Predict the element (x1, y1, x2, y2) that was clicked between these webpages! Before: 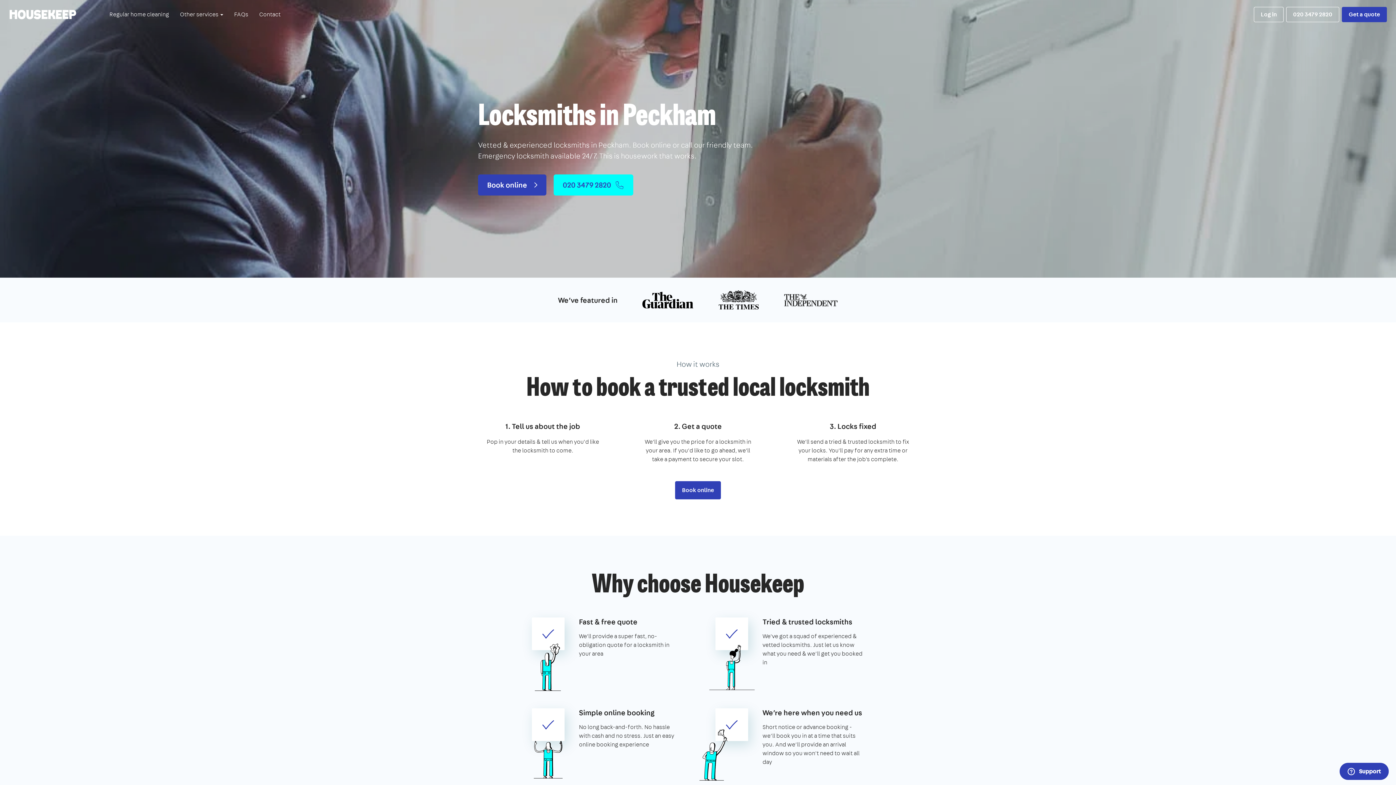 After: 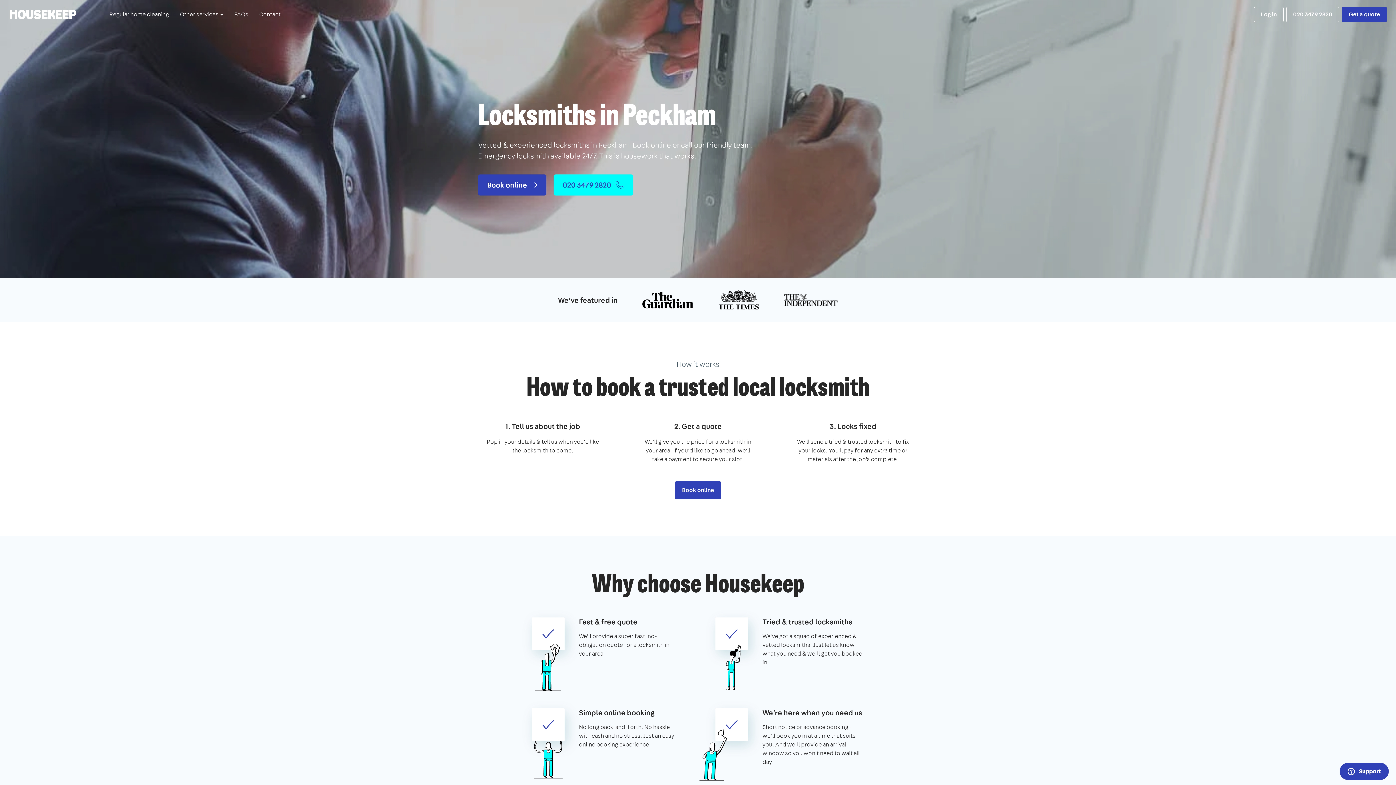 Action: bbox: (228, 0, 253, 29) label: FAQs